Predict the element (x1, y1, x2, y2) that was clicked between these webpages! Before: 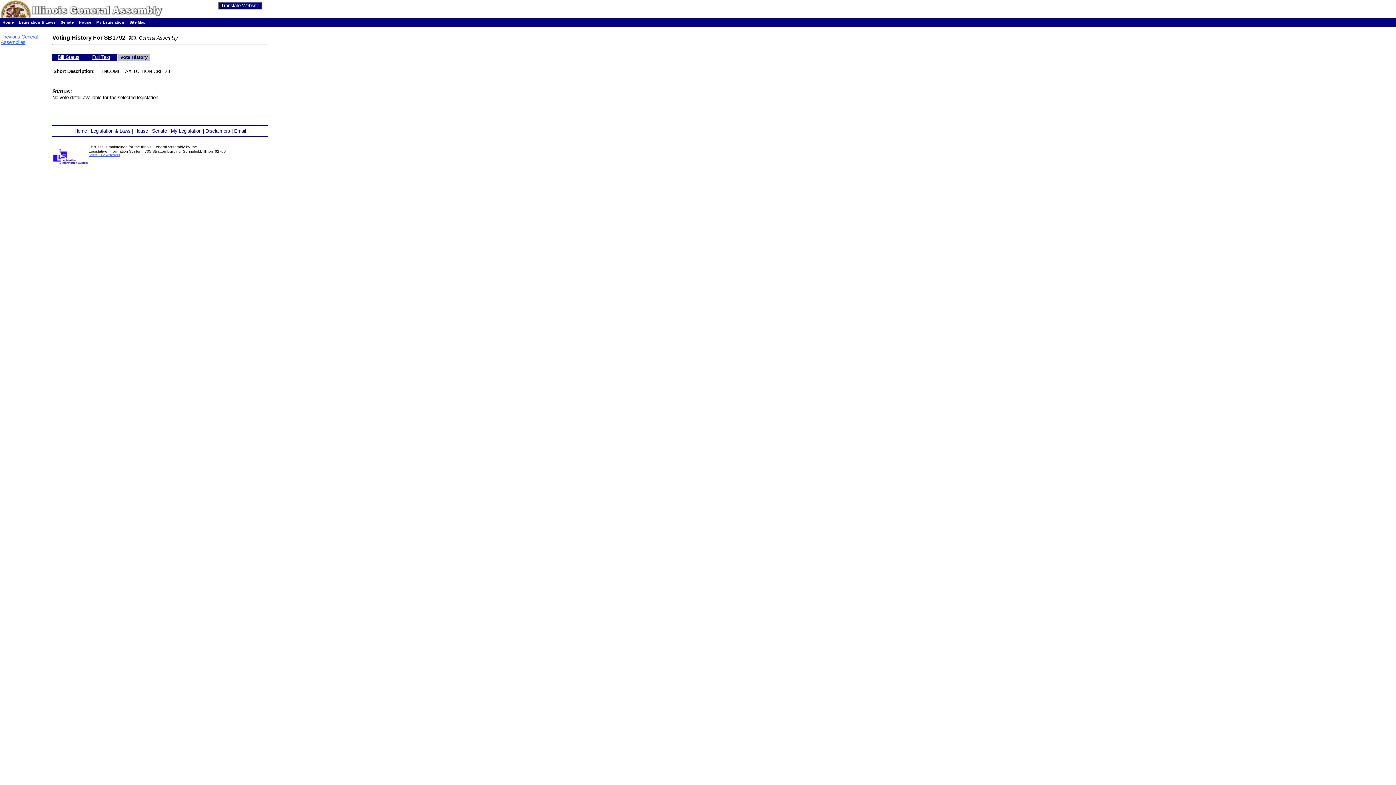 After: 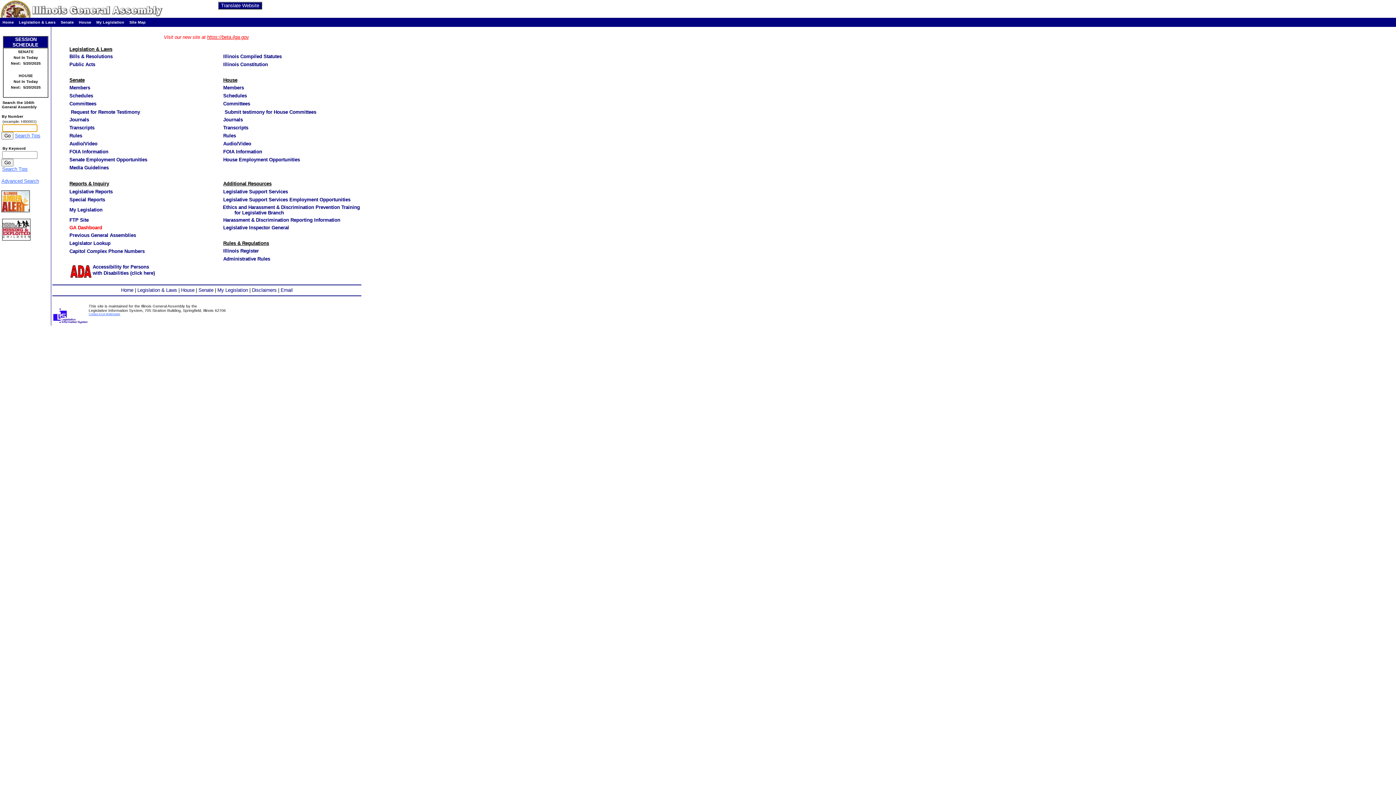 Action: bbox: (0, 13, 168, 18)